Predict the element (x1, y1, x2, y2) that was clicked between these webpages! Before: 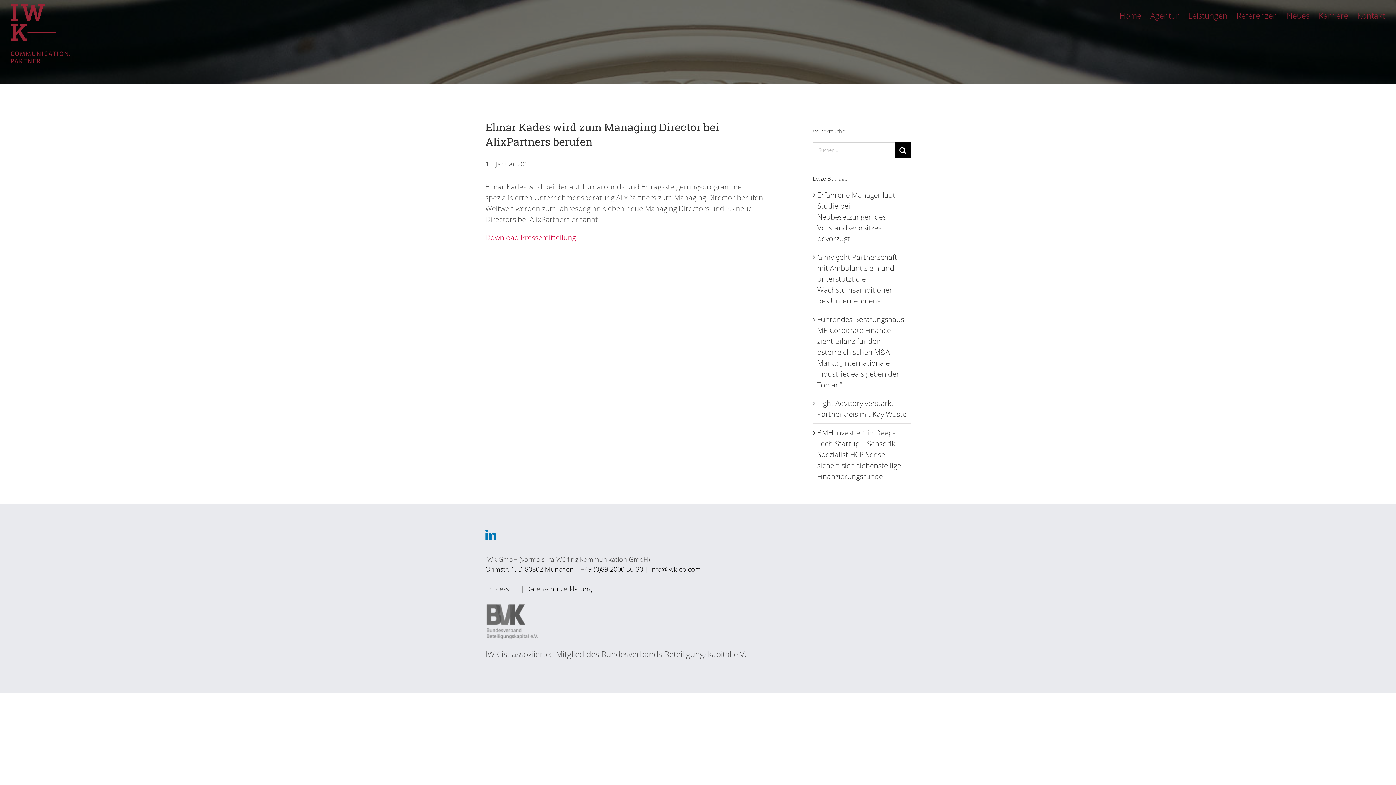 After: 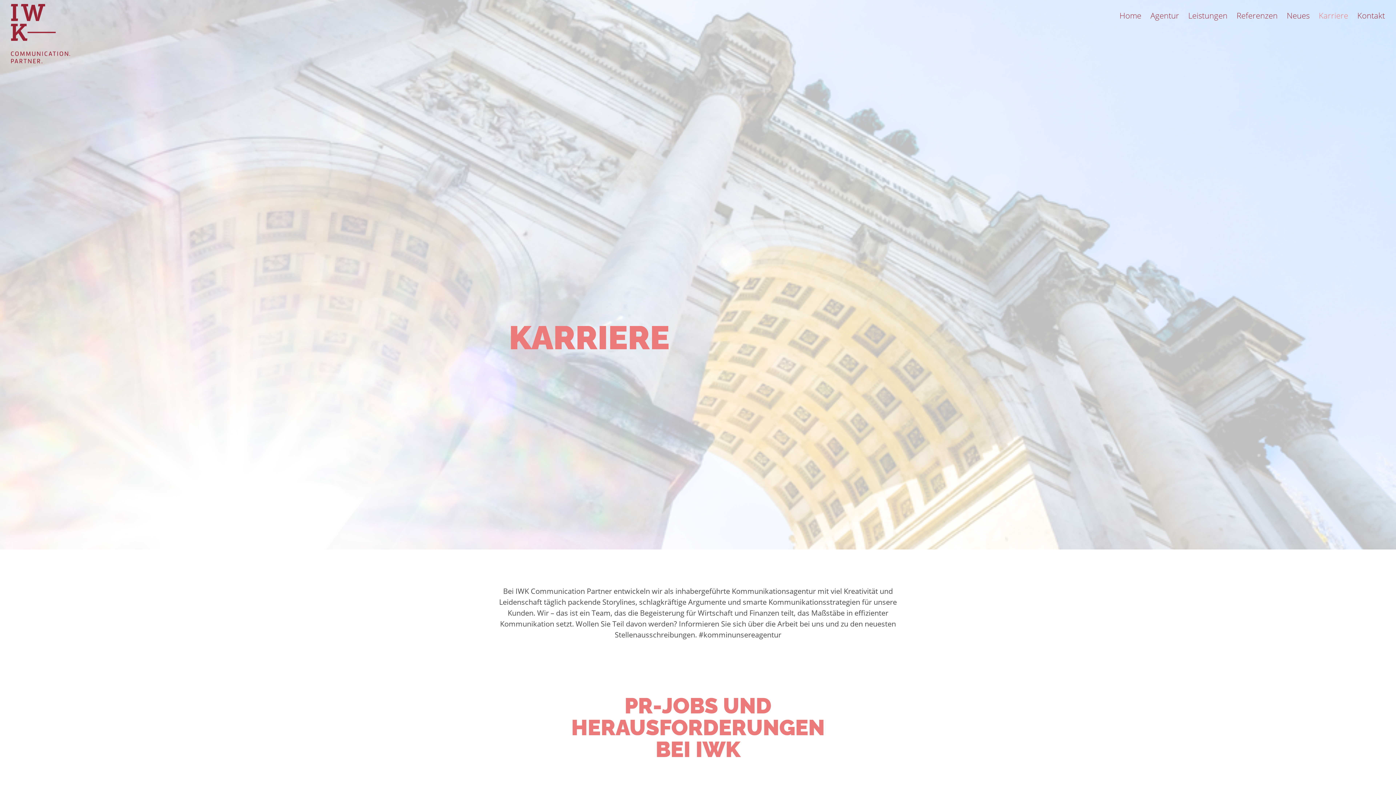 Action: label: Karriere bbox: (1314, 0, 1353, 30)